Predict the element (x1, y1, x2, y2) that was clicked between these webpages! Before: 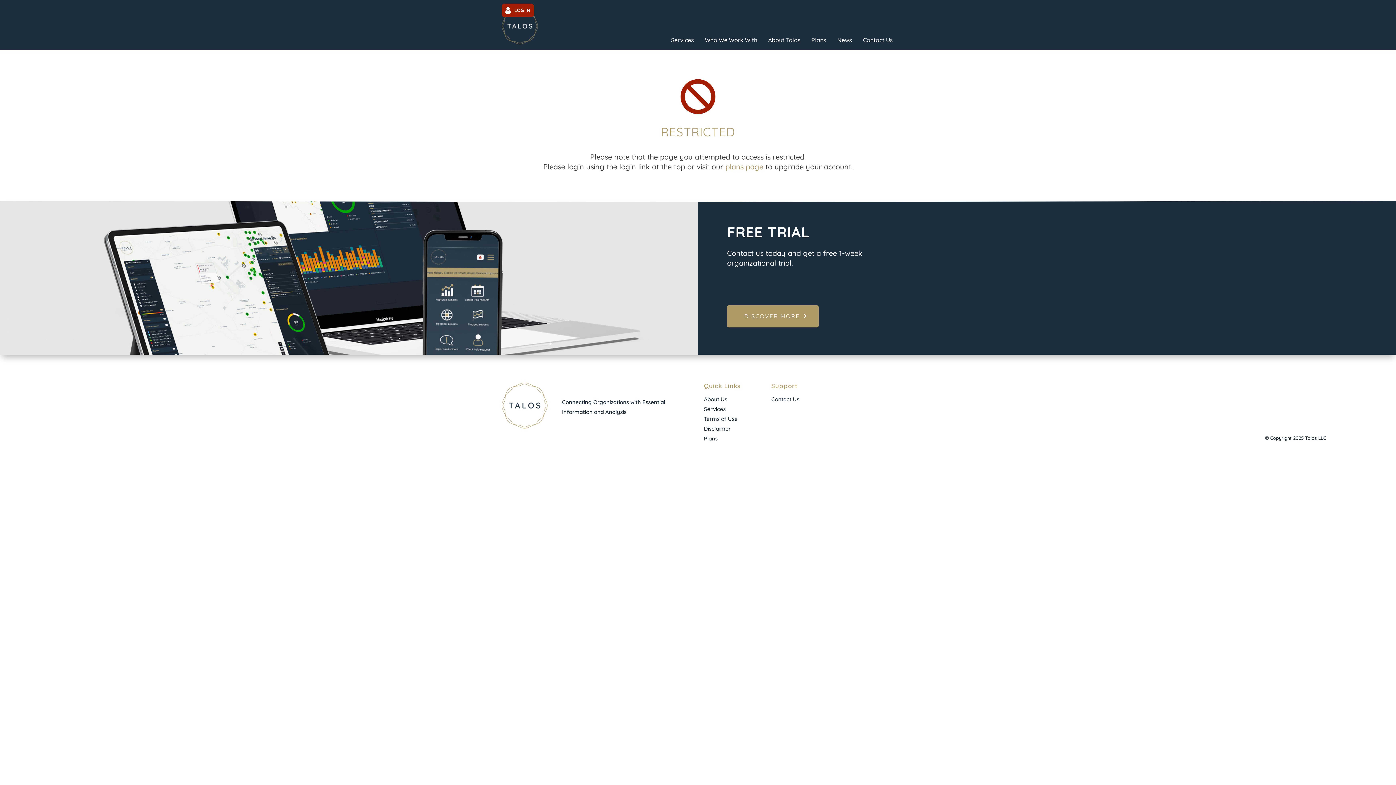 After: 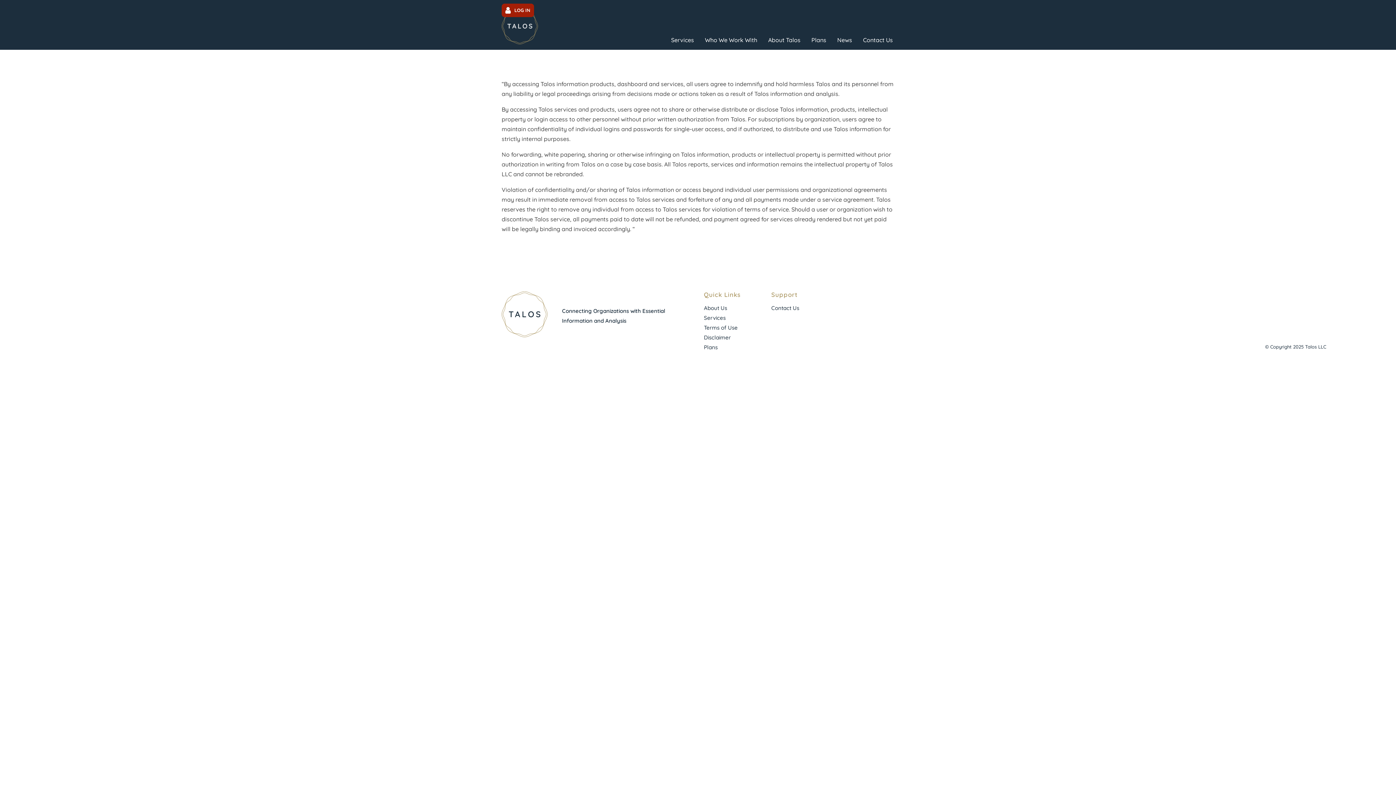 Action: label: Disclaimer bbox: (704, 425, 730, 432)